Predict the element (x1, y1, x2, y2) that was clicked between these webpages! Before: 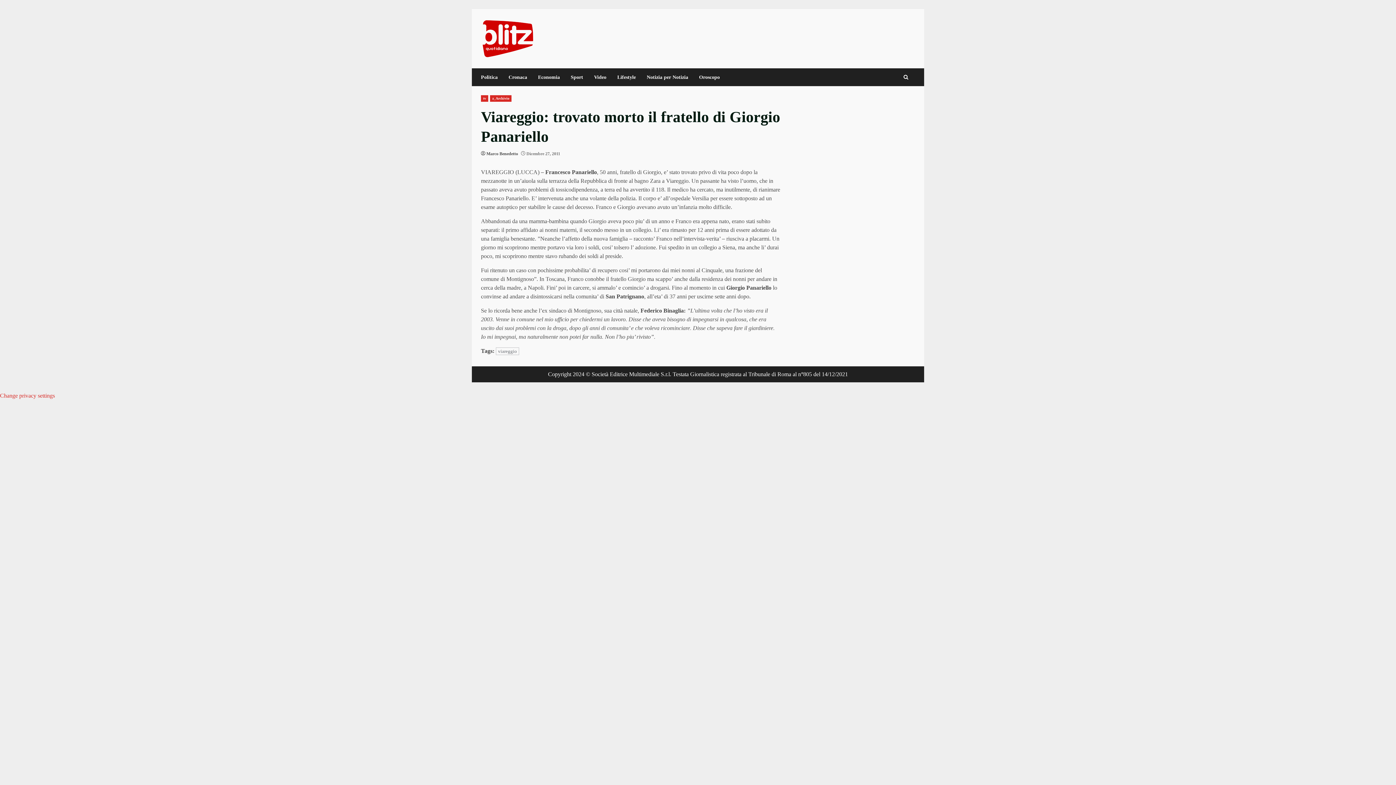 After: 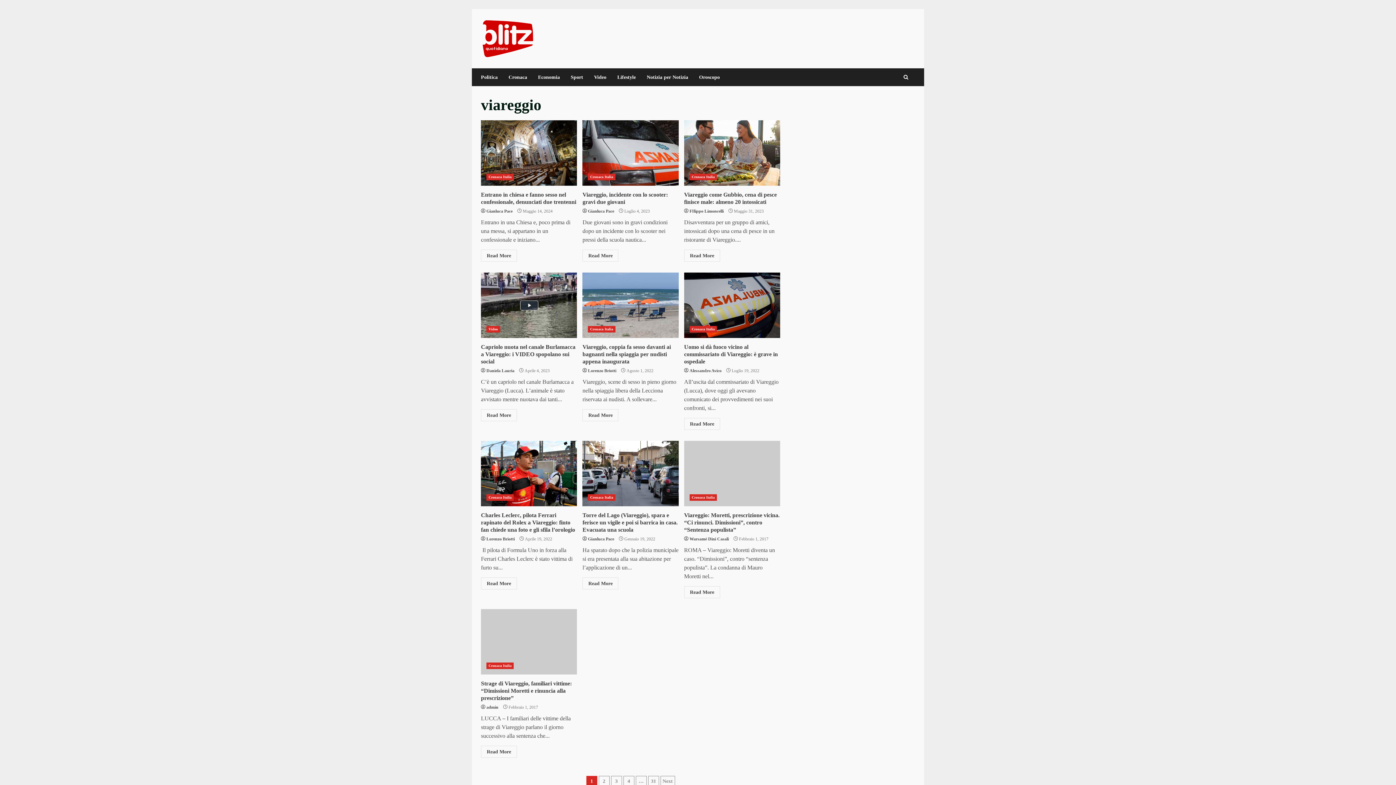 Action: label: viareggio bbox: (496, 347, 519, 355)